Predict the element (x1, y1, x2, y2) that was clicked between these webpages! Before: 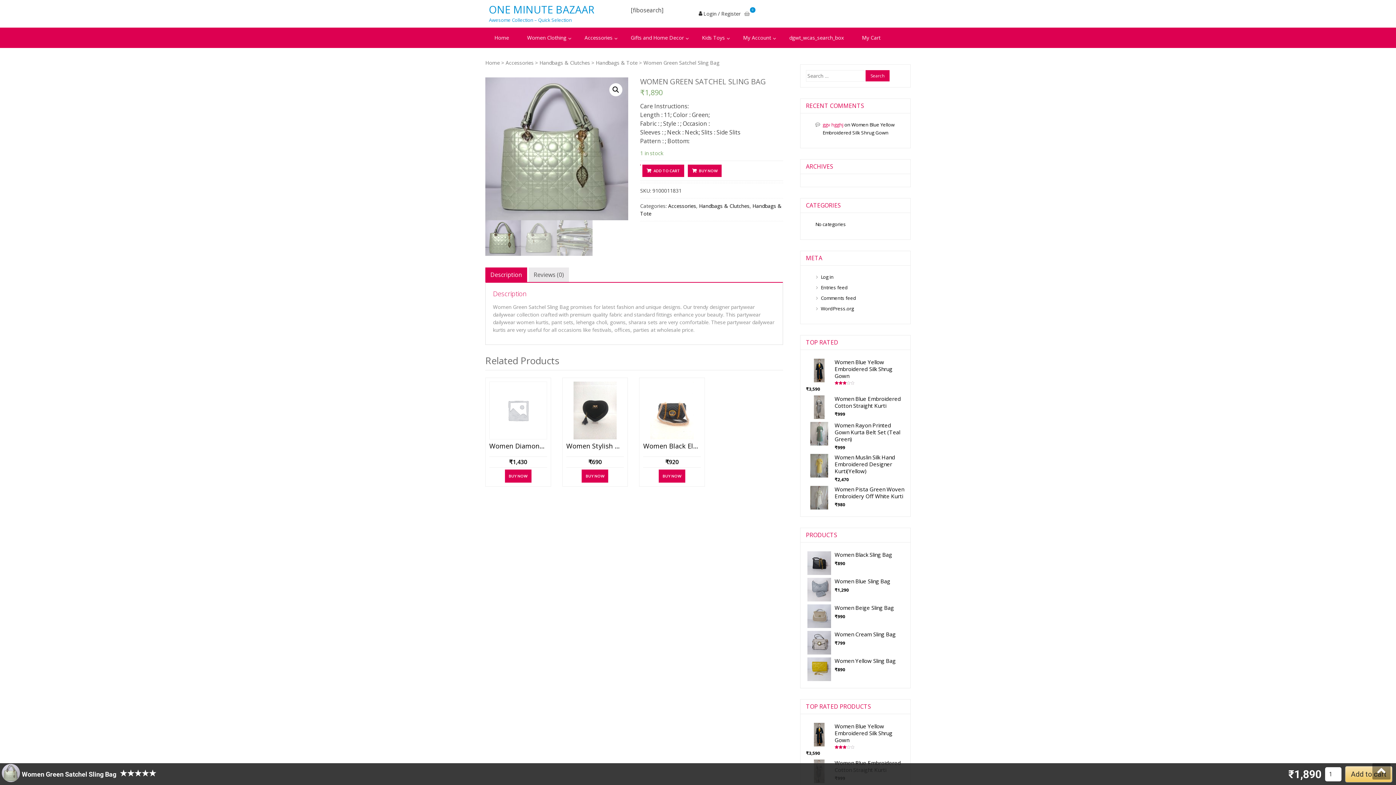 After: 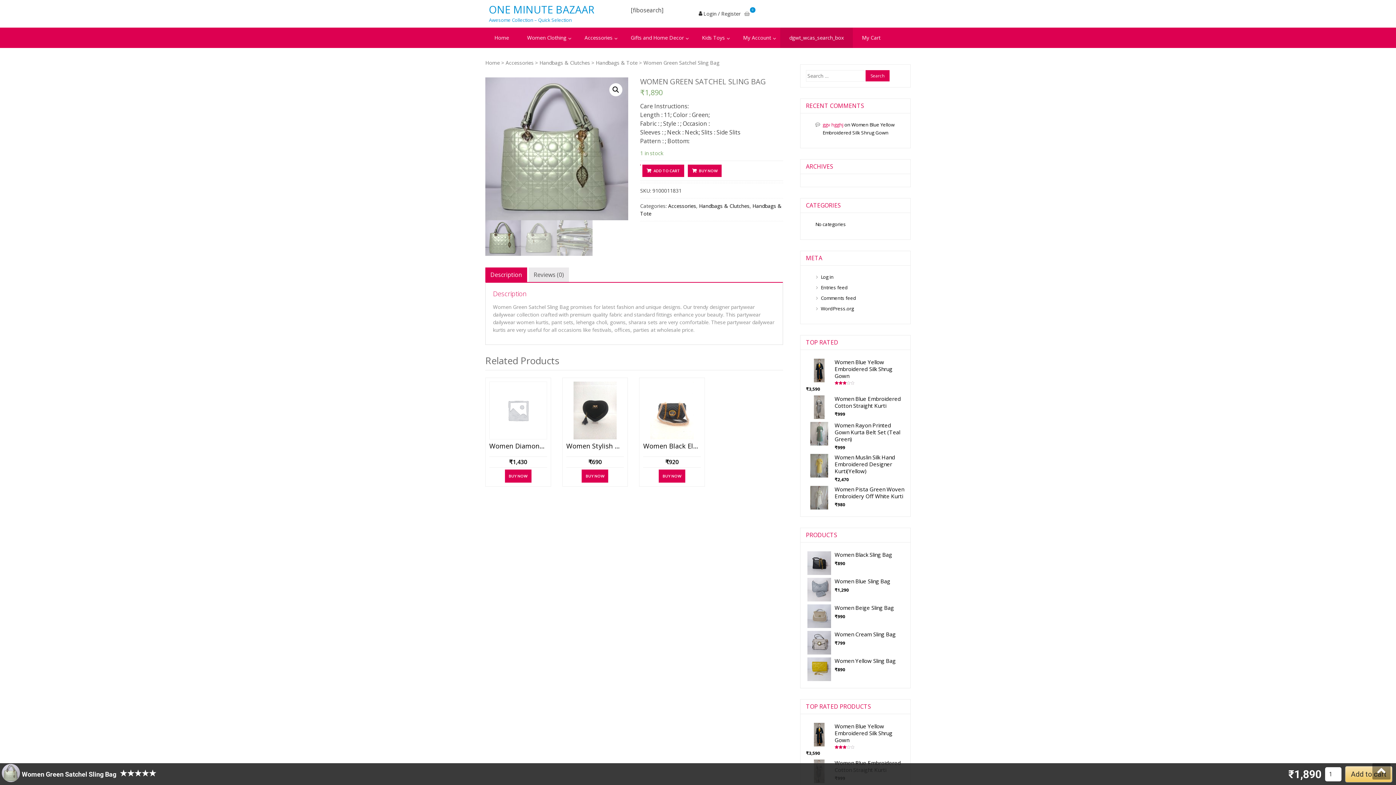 Action: bbox: (780, 27, 853, 48) label: dgwt_wcas_search_box